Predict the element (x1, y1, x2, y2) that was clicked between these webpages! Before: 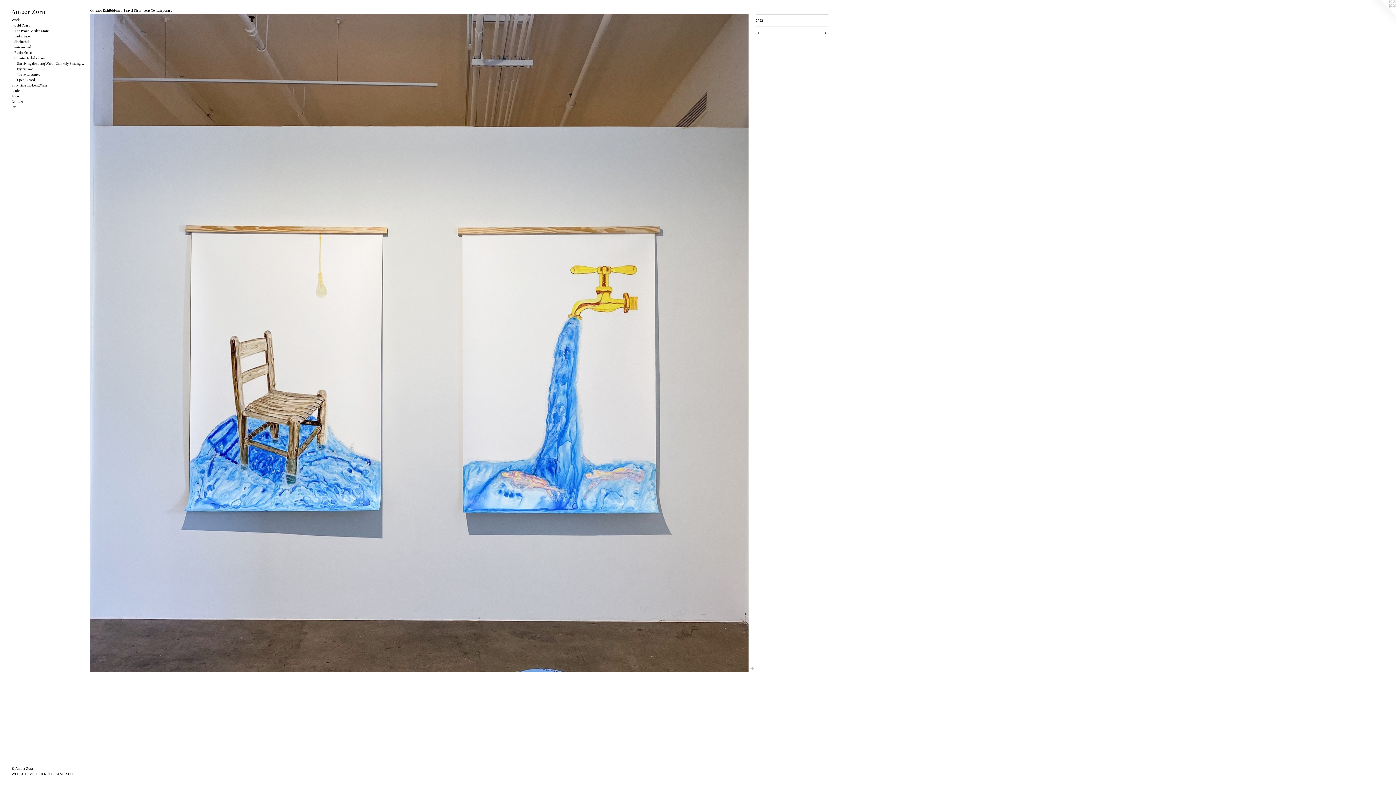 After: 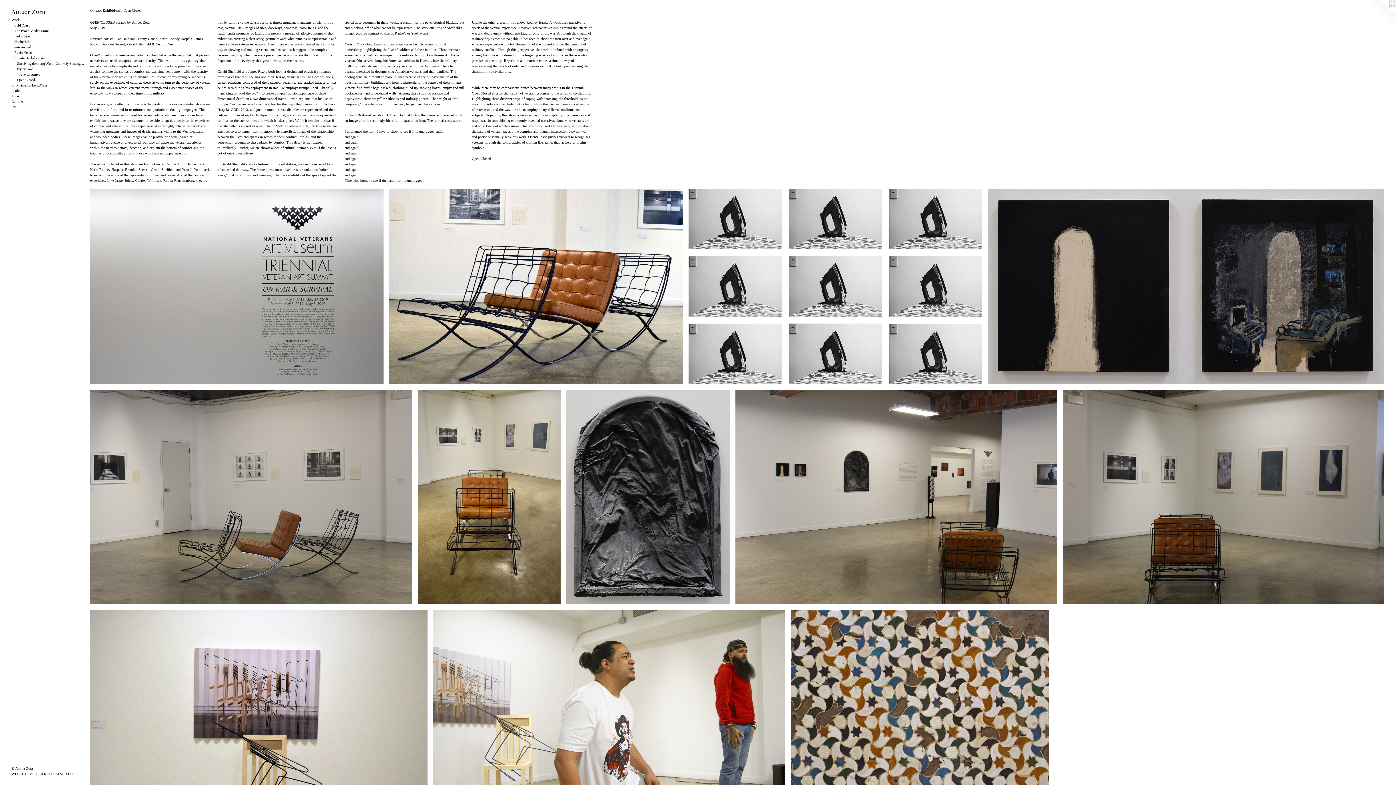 Action: bbox: (17, 77, 84, 82) label: Open/Closed